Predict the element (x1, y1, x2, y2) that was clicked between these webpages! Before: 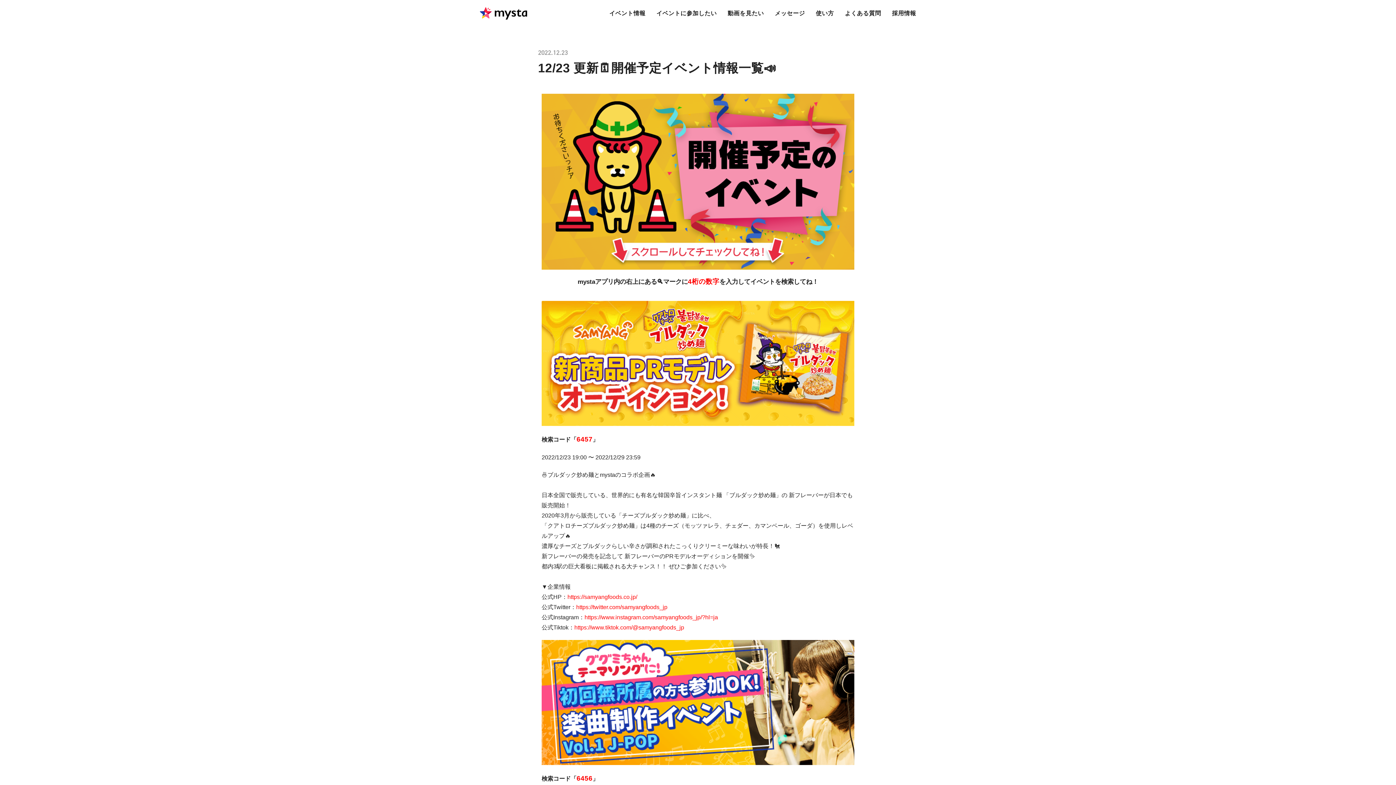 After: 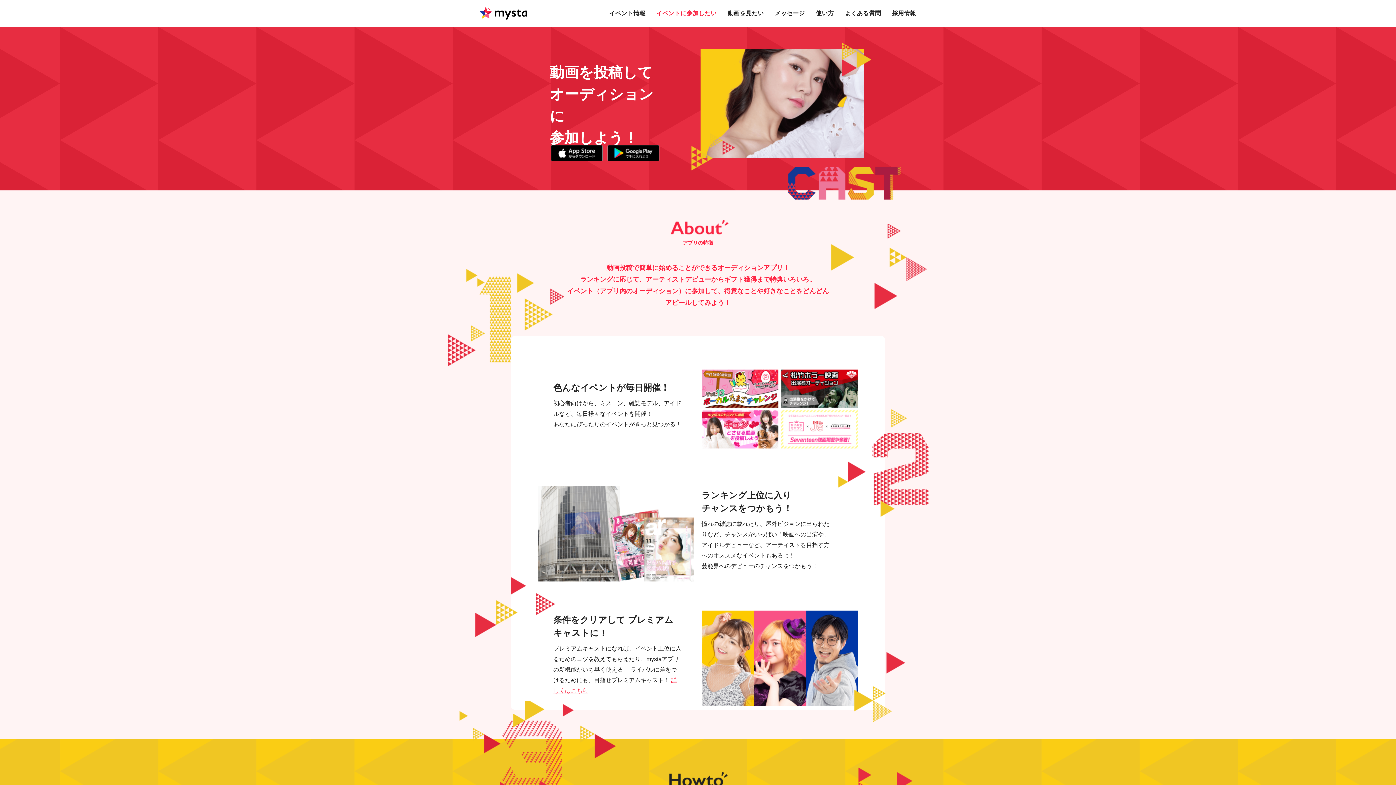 Action: label: イベントに参加したい bbox: (651, 0, 722, 26)